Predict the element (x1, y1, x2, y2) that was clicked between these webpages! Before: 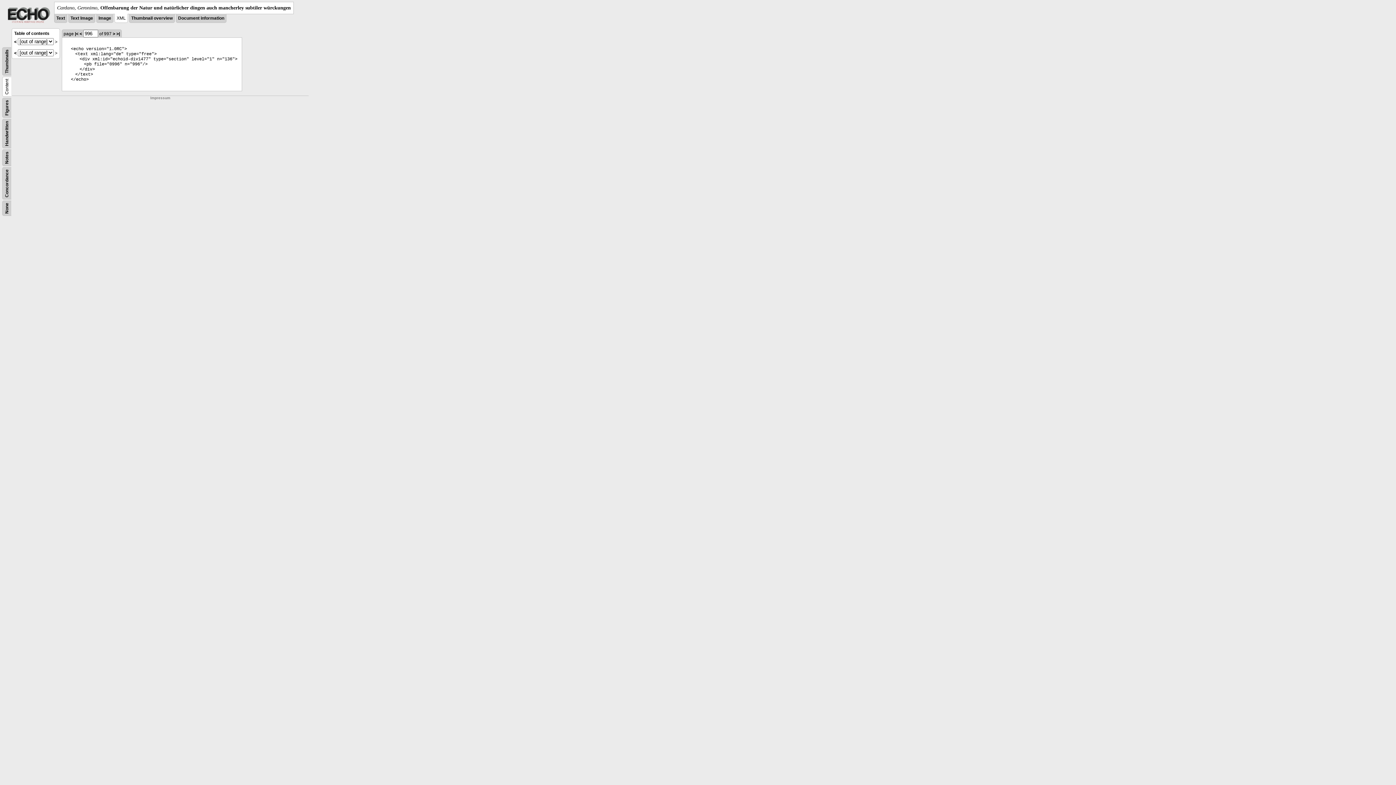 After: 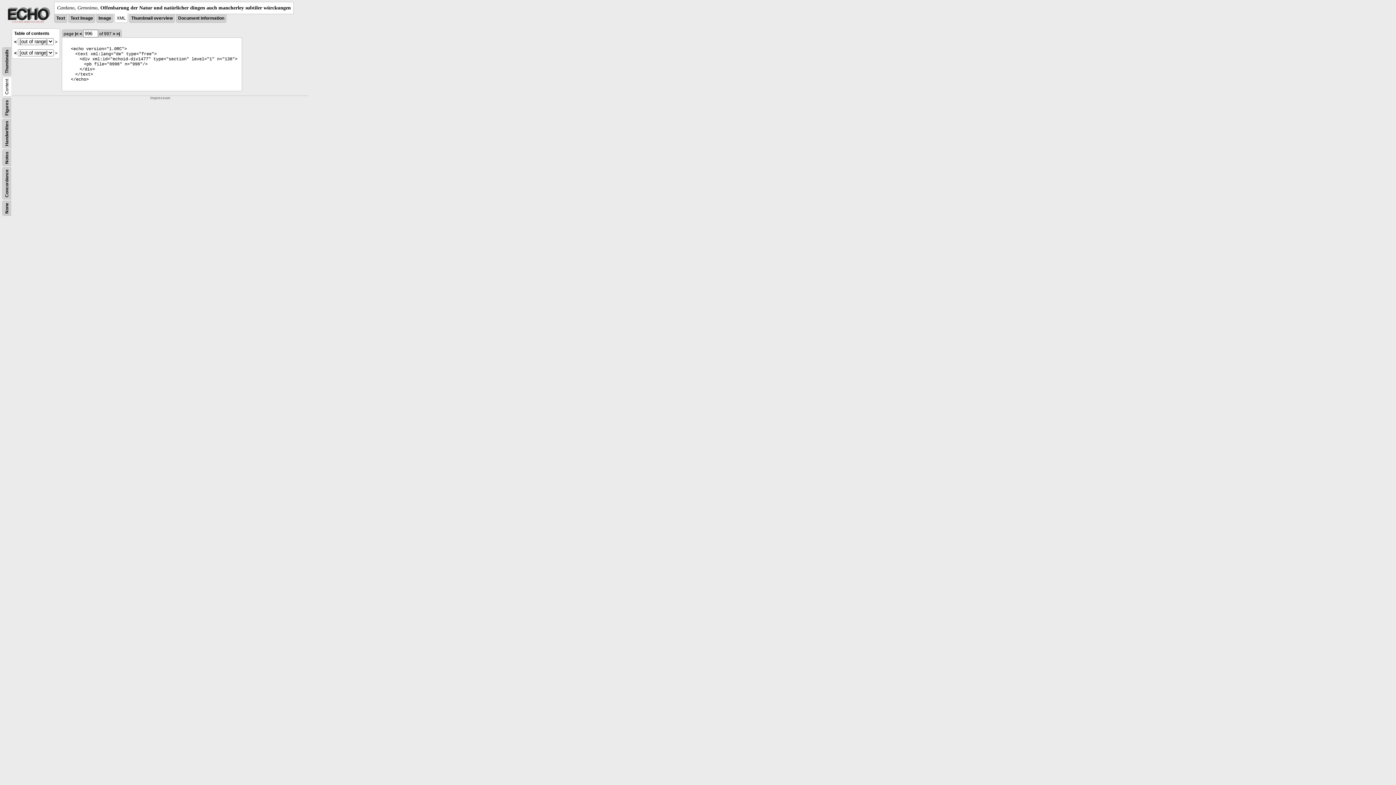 Action: bbox: (14, 50, 16, 55) label: <